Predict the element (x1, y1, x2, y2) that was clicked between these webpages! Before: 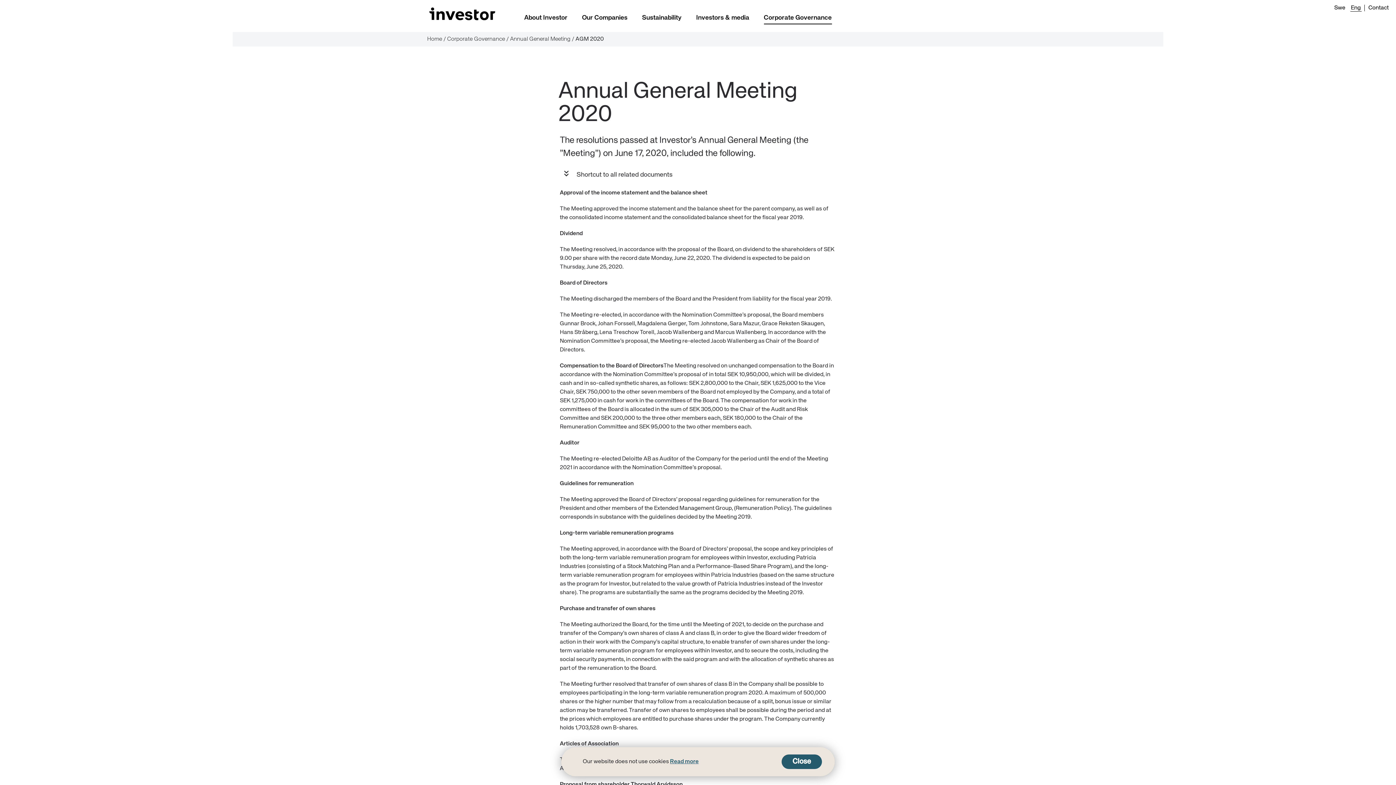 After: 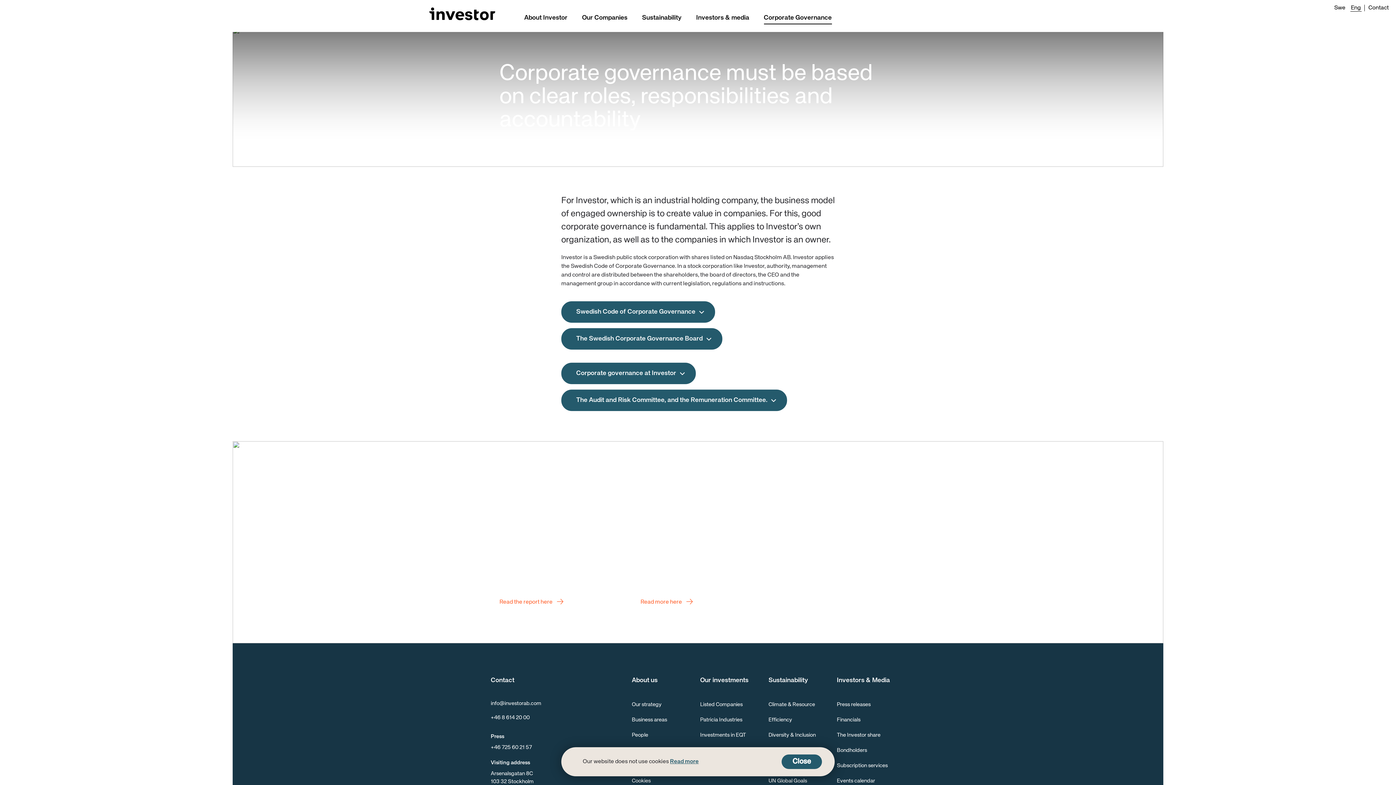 Action: bbox: (447, 36, 505, 42) label: Corporate Governance